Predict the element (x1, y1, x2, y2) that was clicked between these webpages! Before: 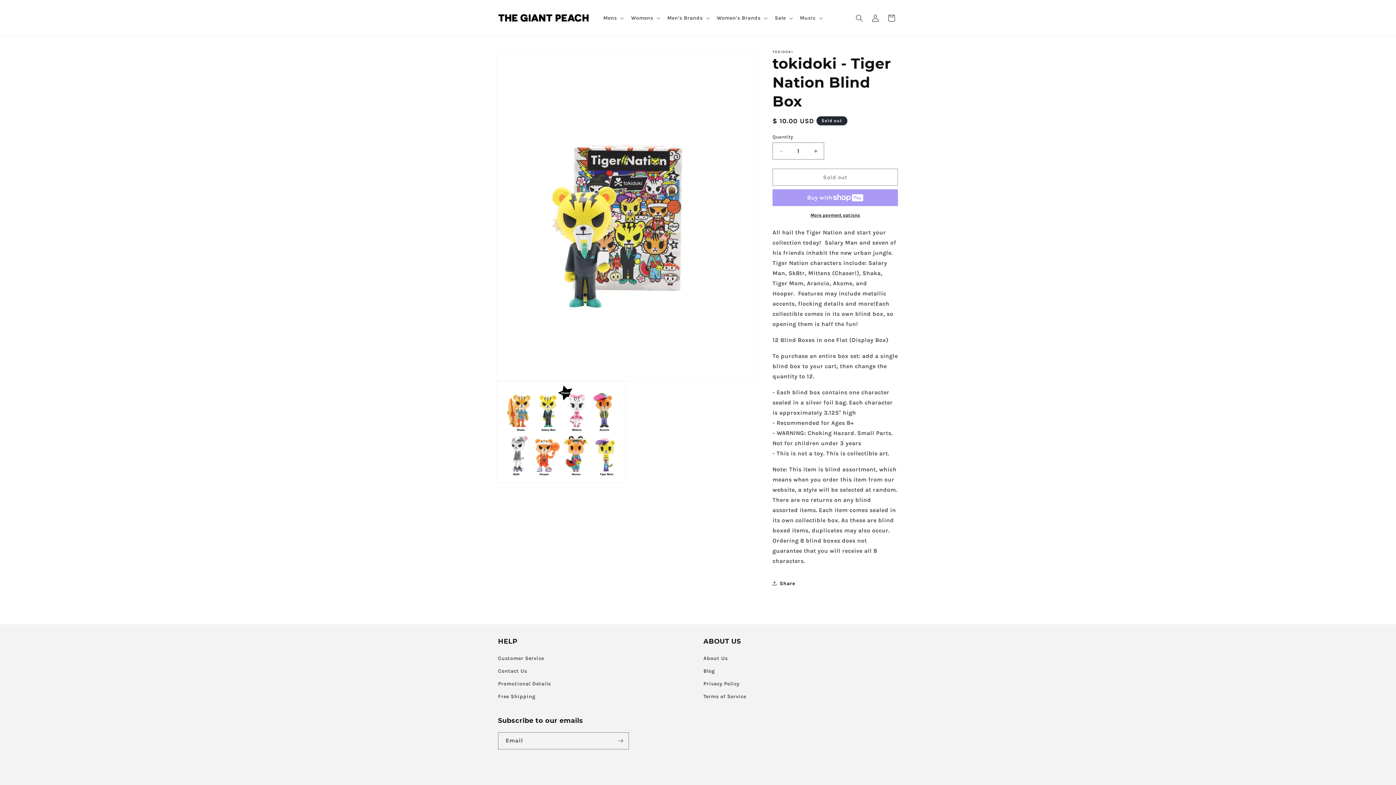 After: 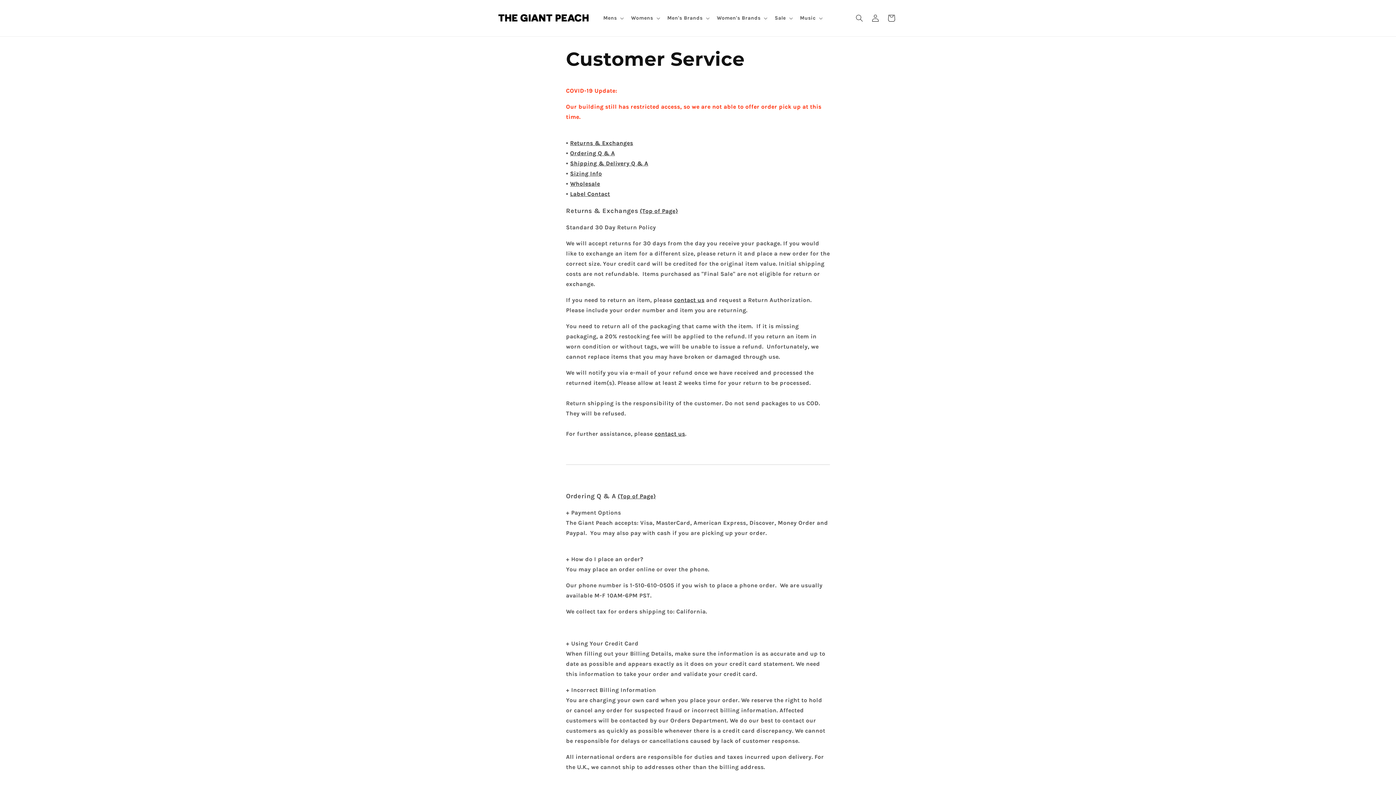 Action: bbox: (498, 654, 544, 665) label: Customer Service